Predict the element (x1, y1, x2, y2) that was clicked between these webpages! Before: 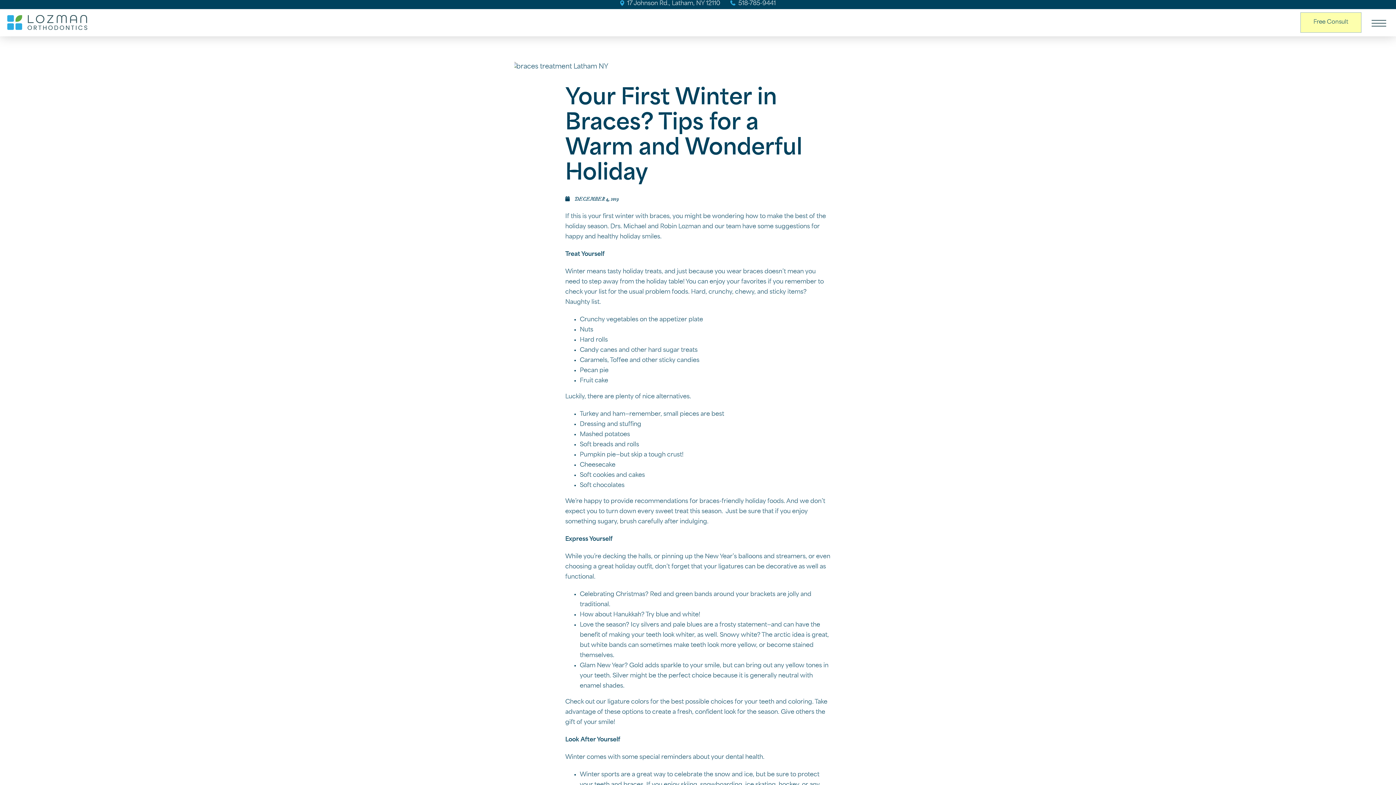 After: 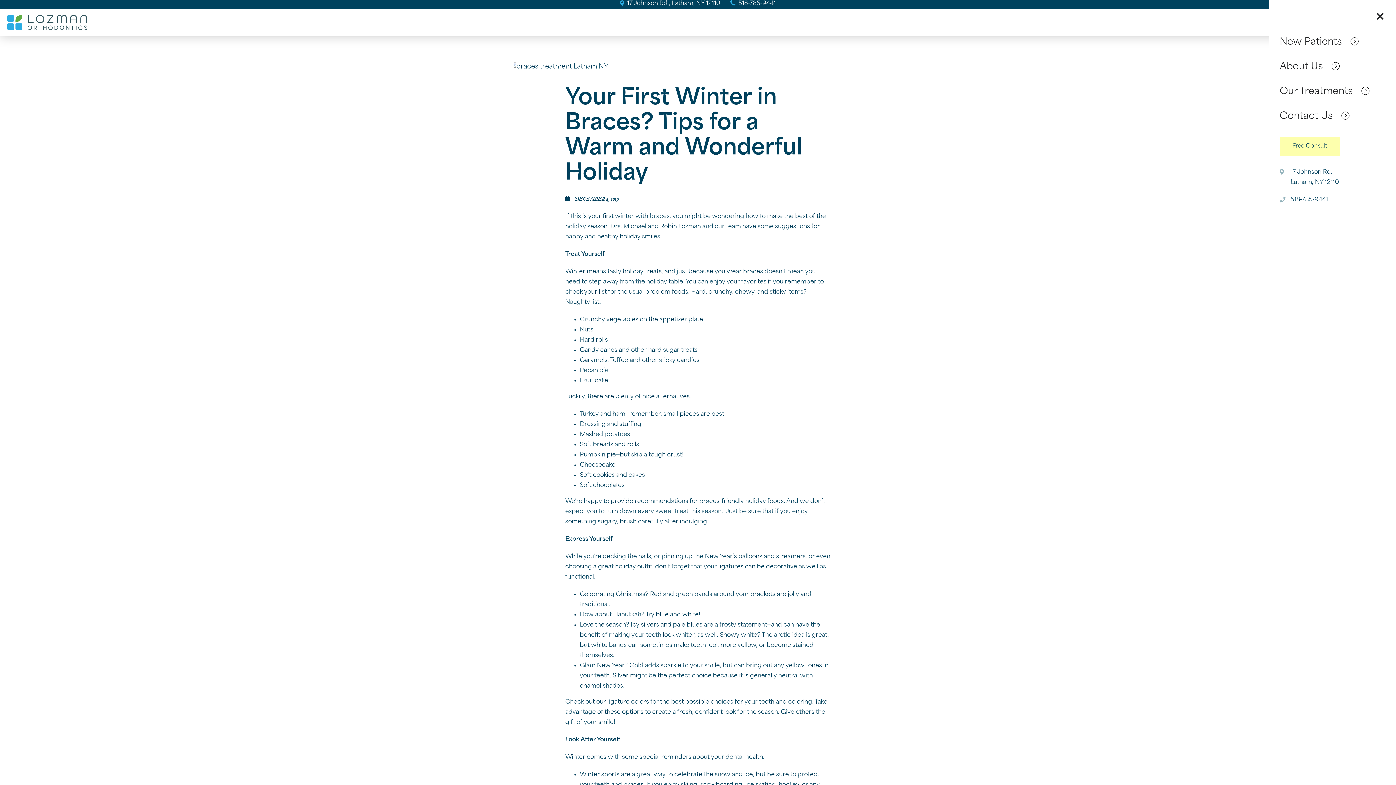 Action: bbox: (1365, 9, 1392, 36)